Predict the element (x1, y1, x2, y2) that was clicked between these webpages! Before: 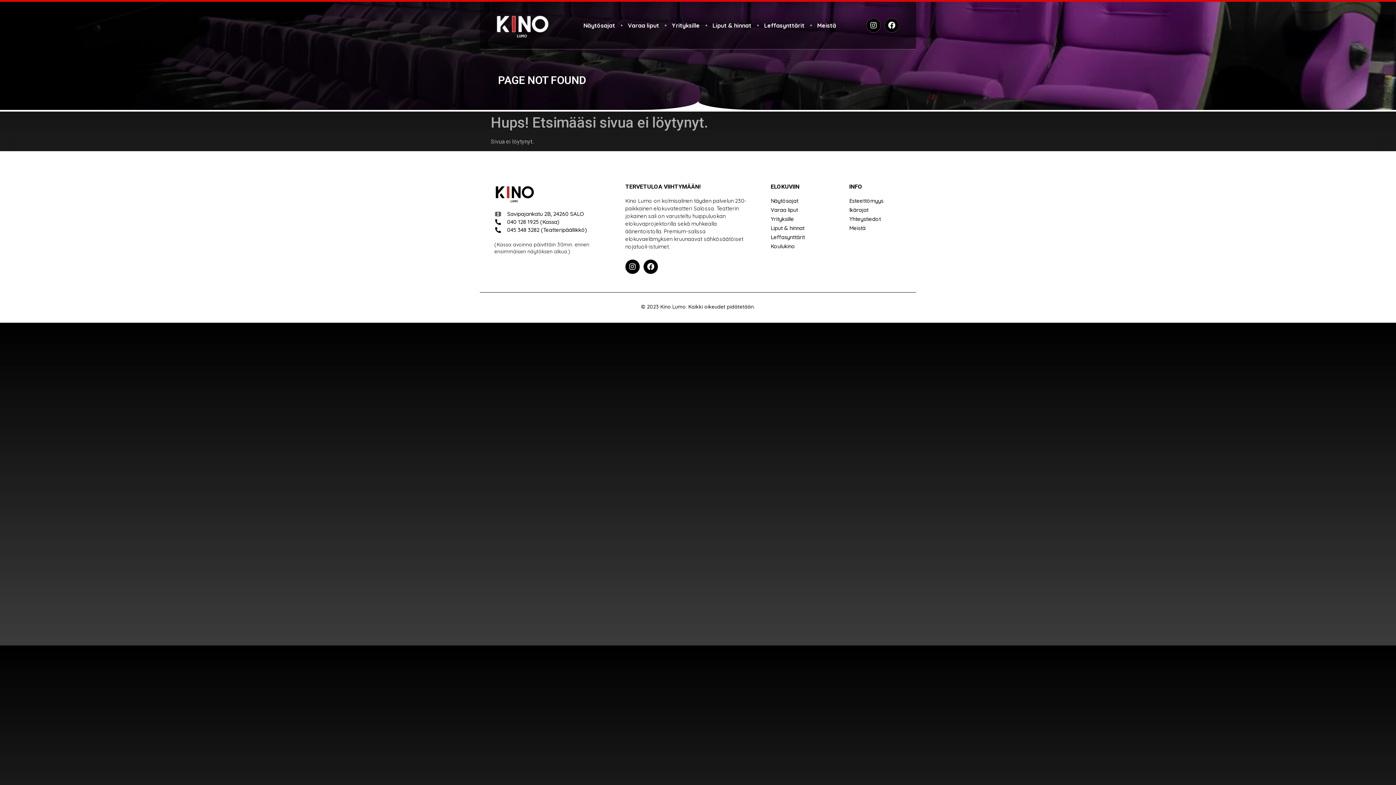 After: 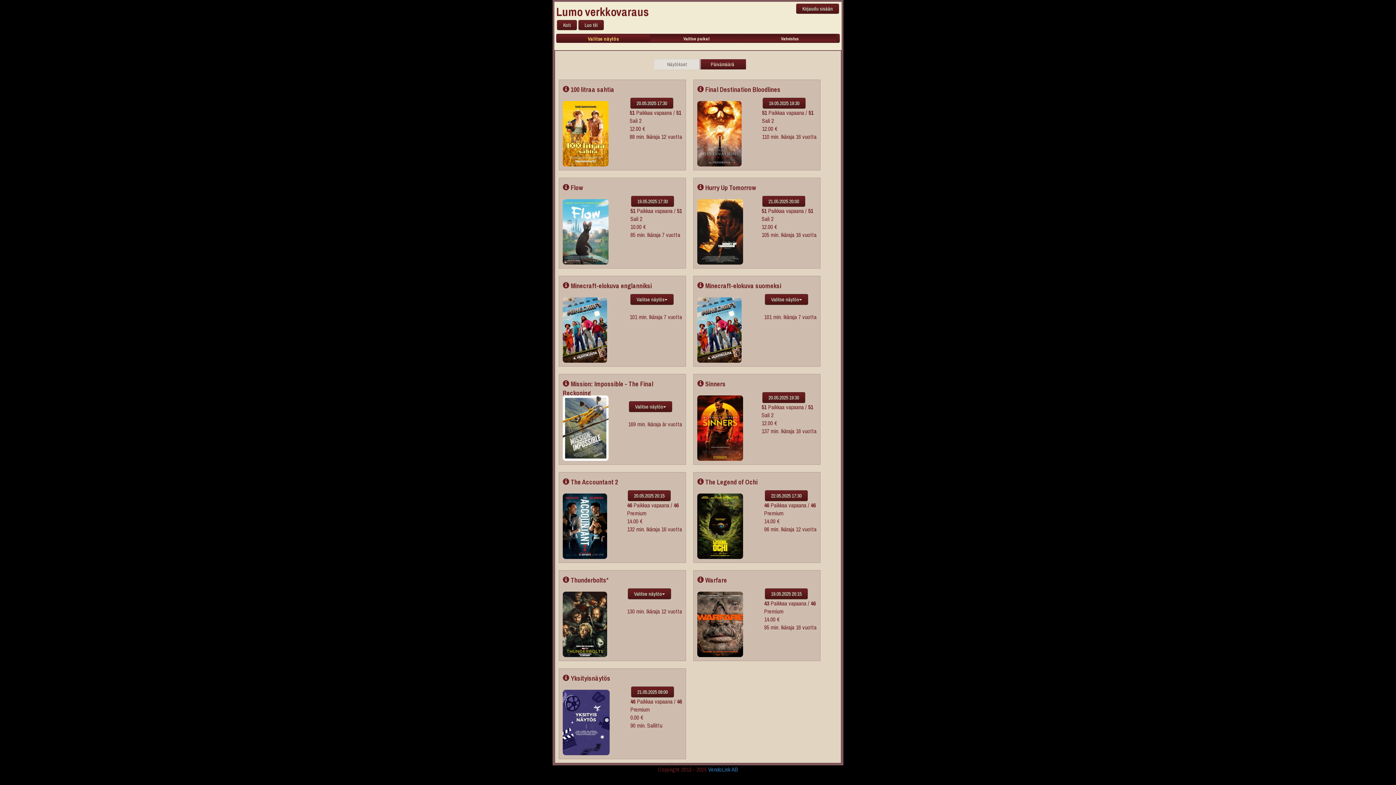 Action: label: Varaa liput bbox: (628, 21, 659, 29)